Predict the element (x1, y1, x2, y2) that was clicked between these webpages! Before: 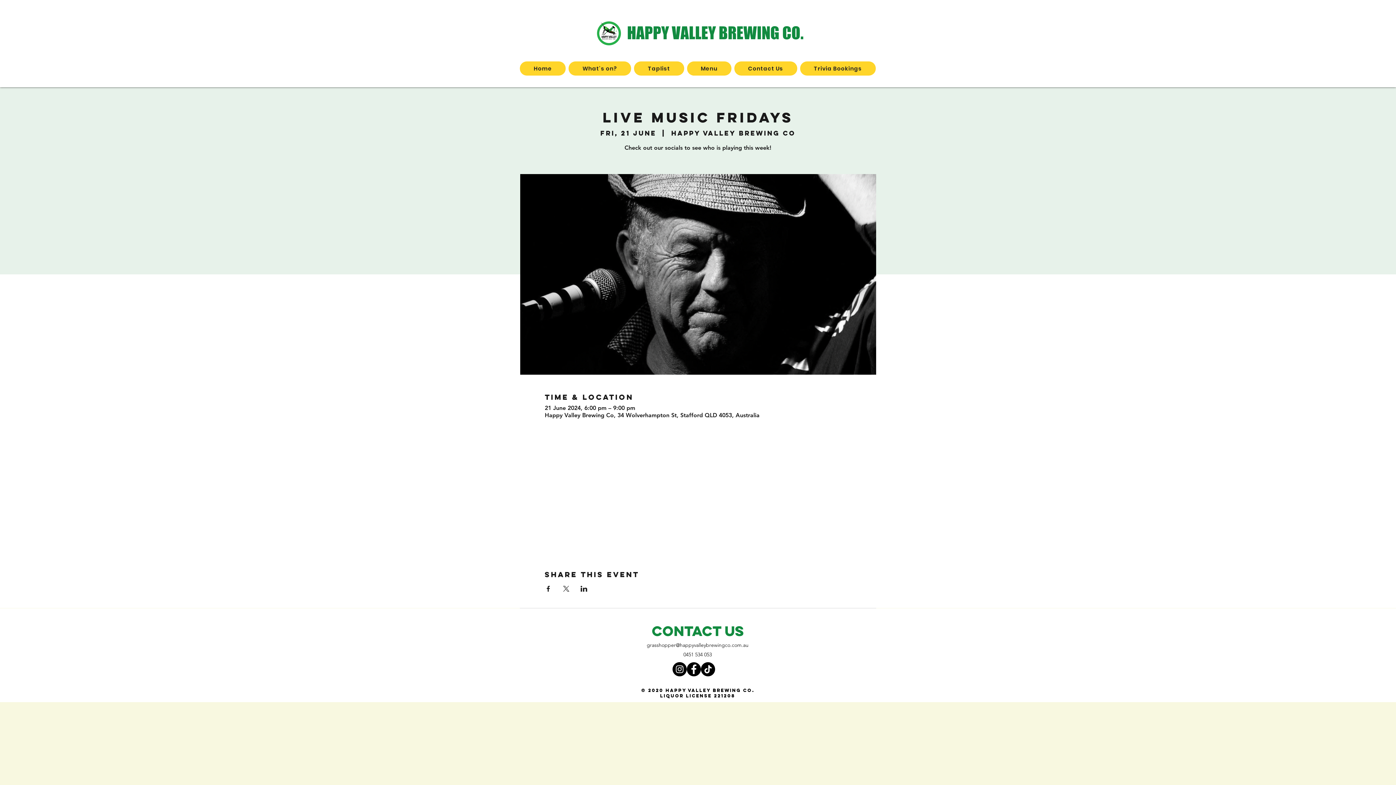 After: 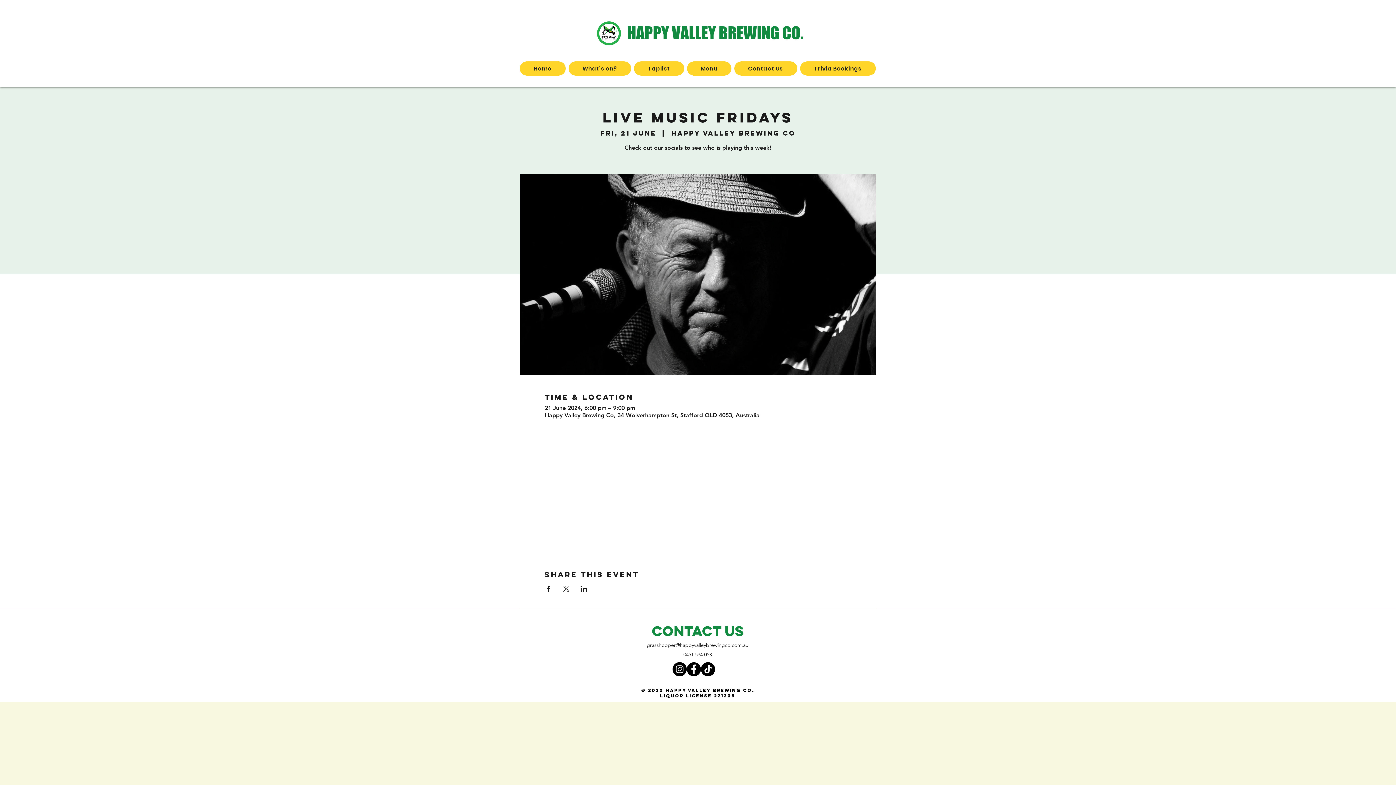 Action: bbox: (672, 662, 686, 676) label: Instagram